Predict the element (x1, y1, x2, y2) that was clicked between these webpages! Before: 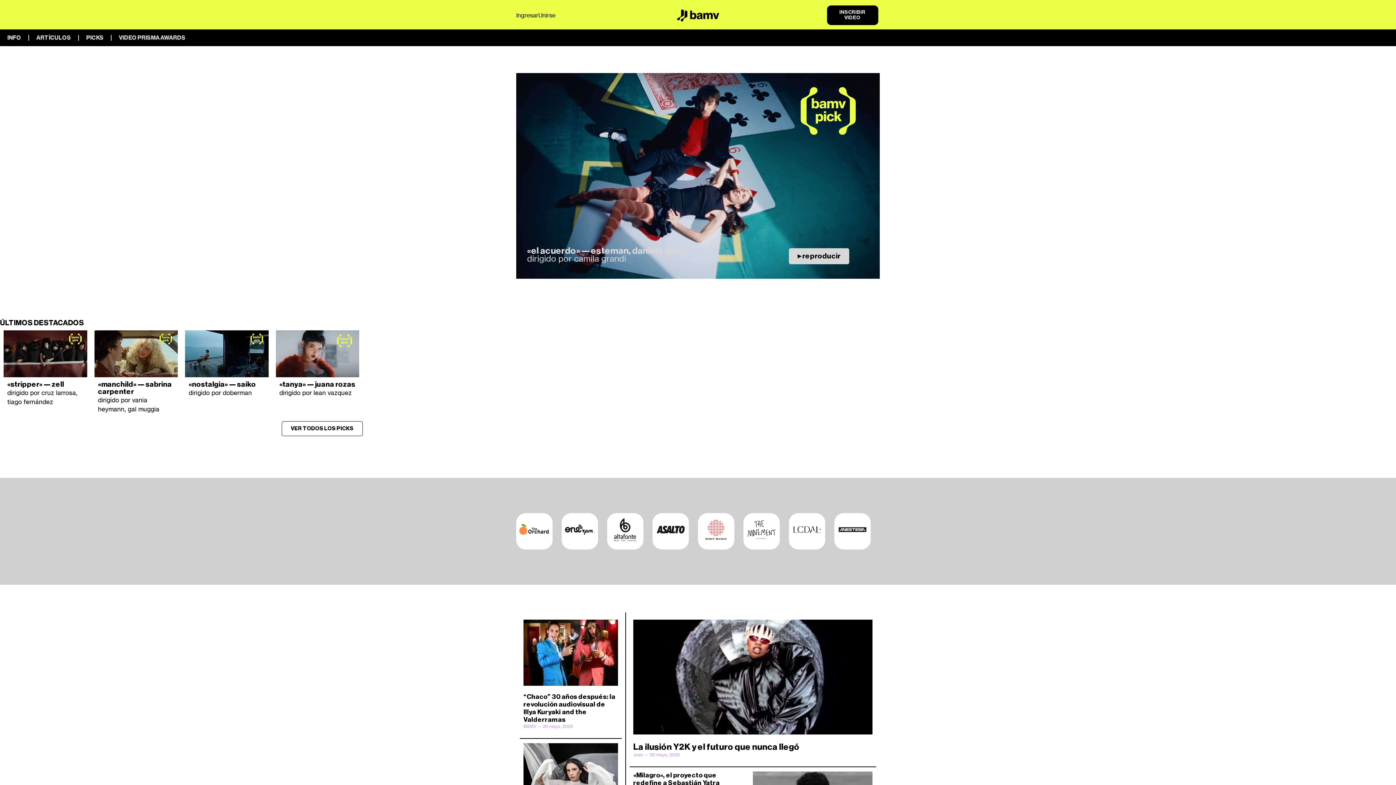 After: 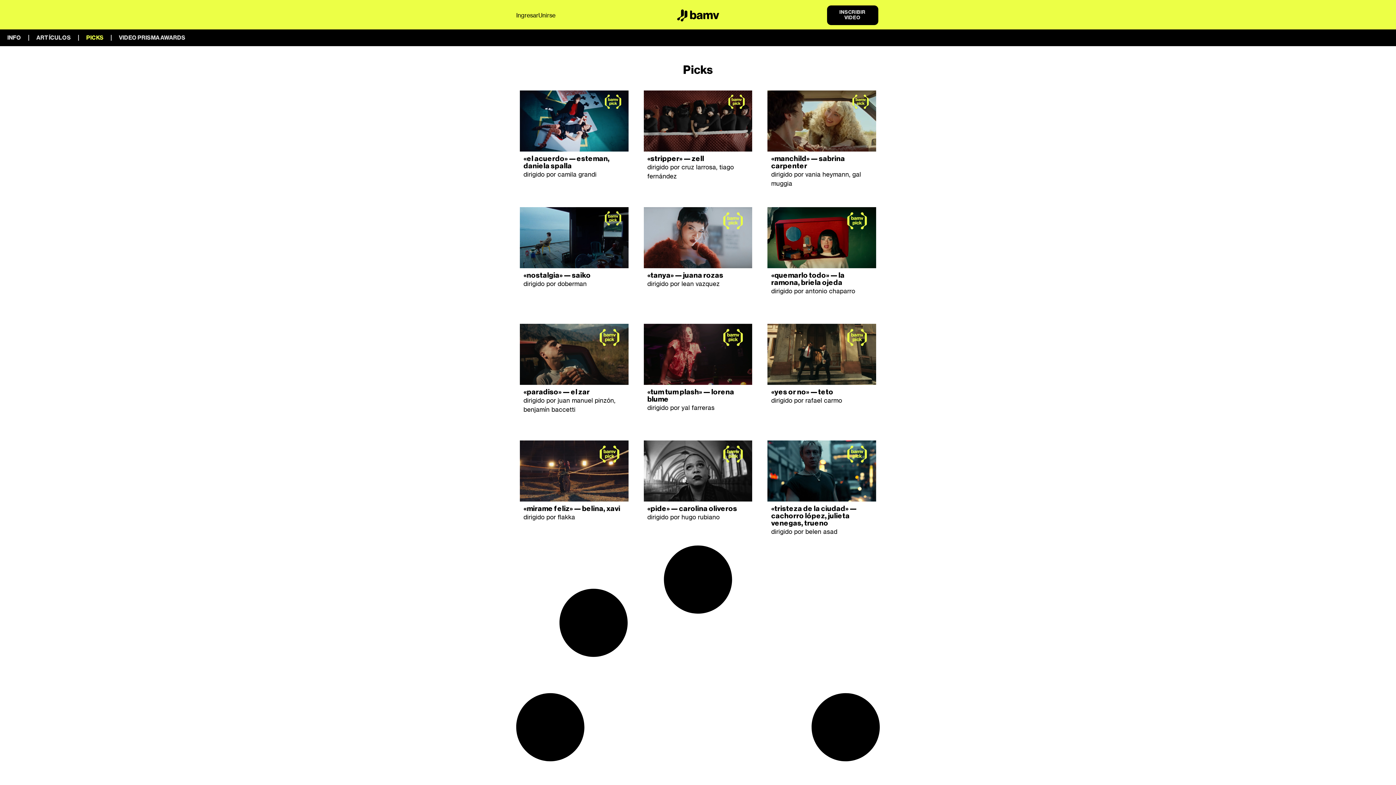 Action: bbox: (78, 29, 110, 46) label: PICKS